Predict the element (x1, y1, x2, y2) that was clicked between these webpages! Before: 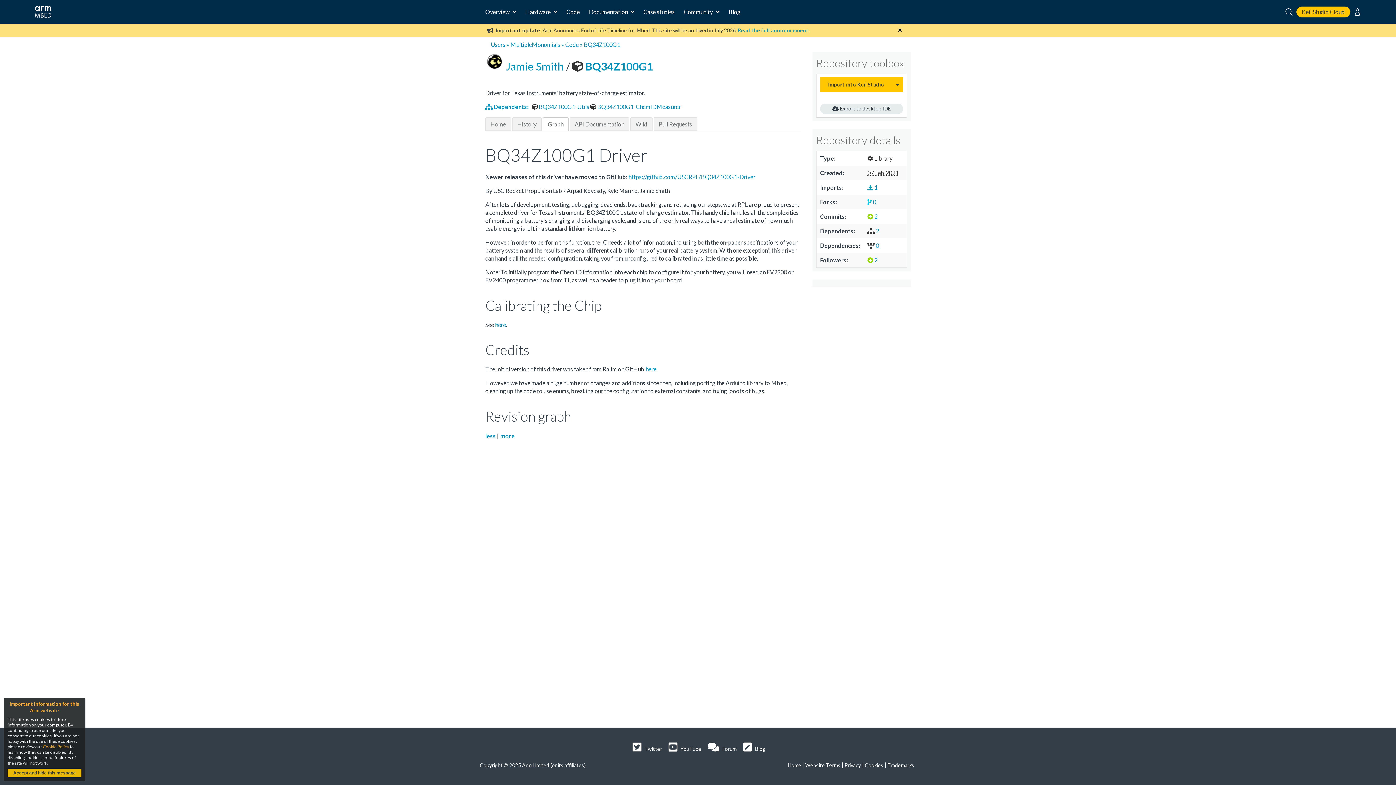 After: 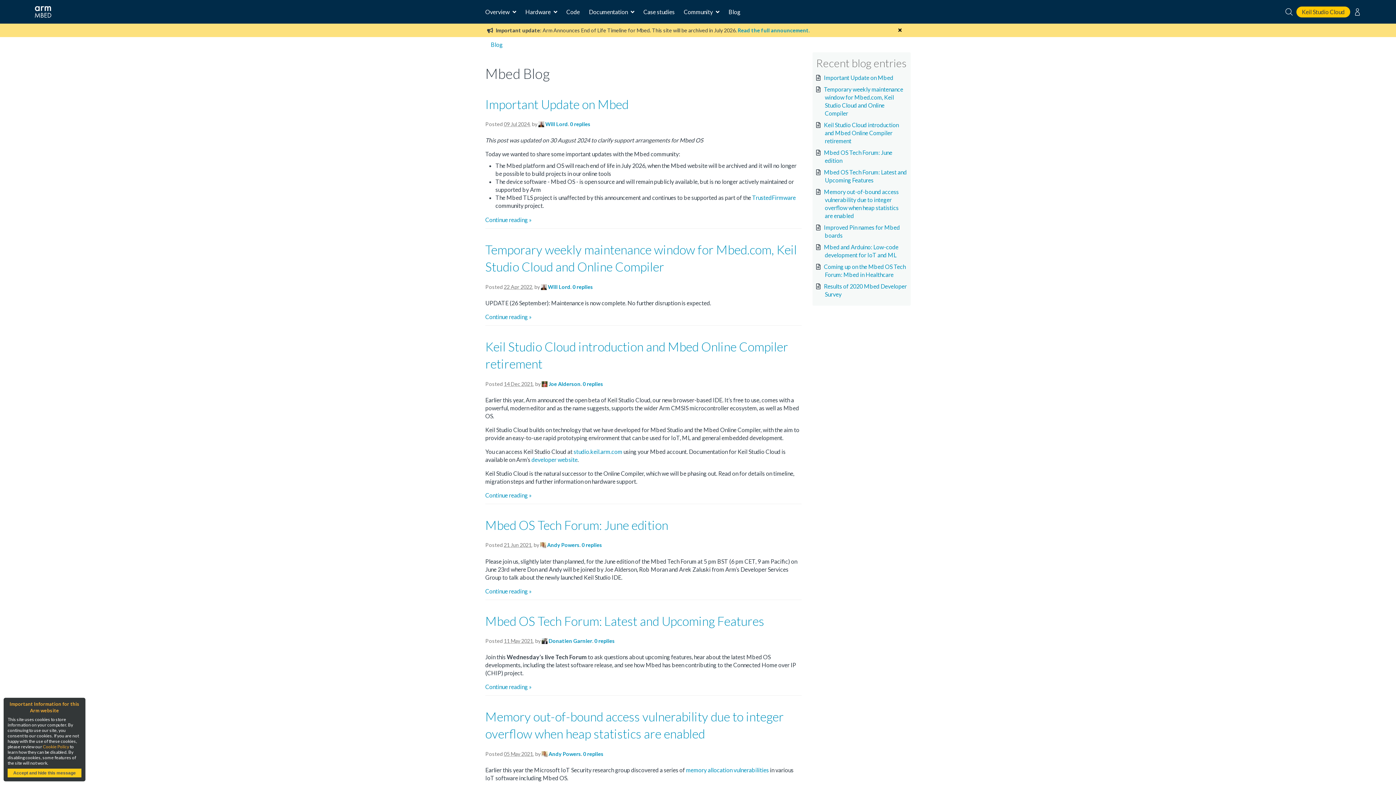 Action: label: Blog bbox: (728, 8, 740, 15)